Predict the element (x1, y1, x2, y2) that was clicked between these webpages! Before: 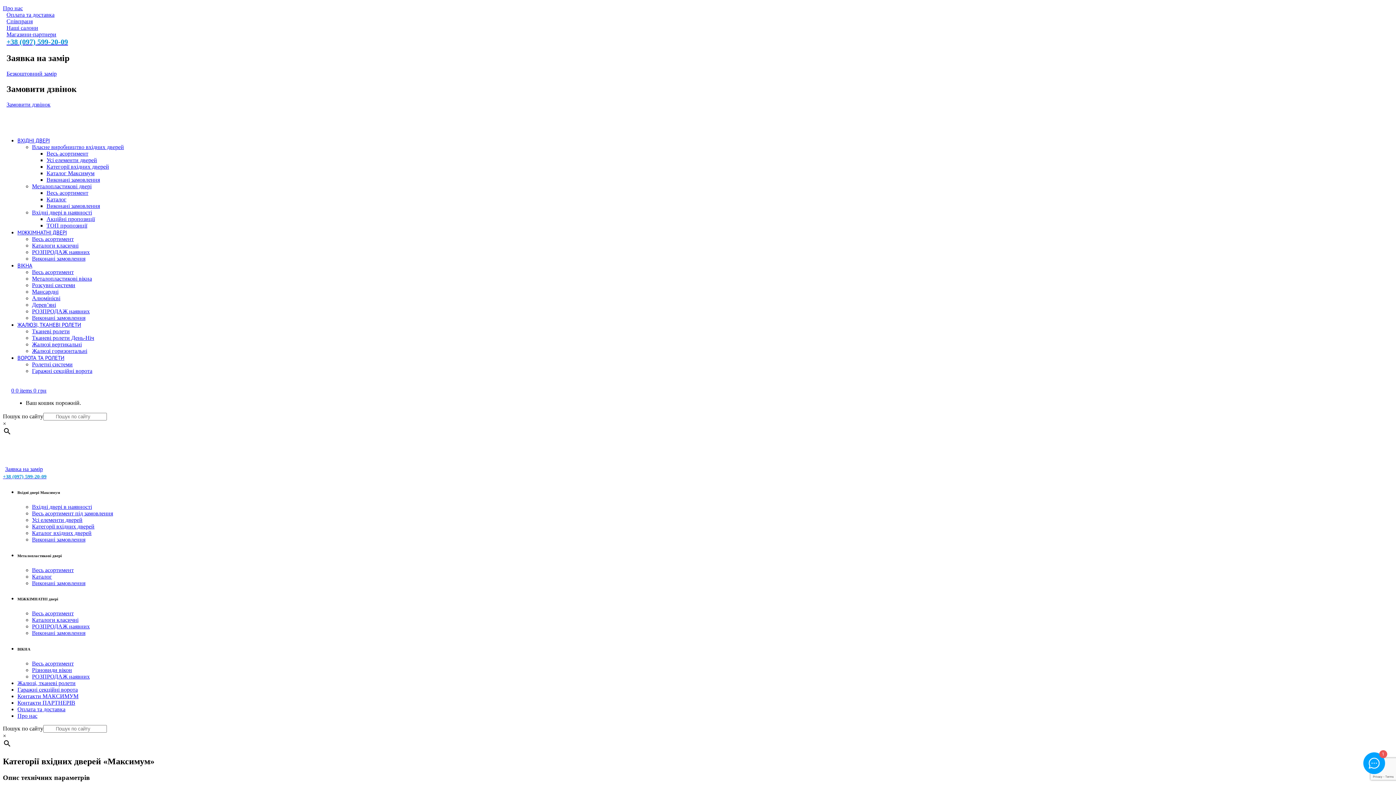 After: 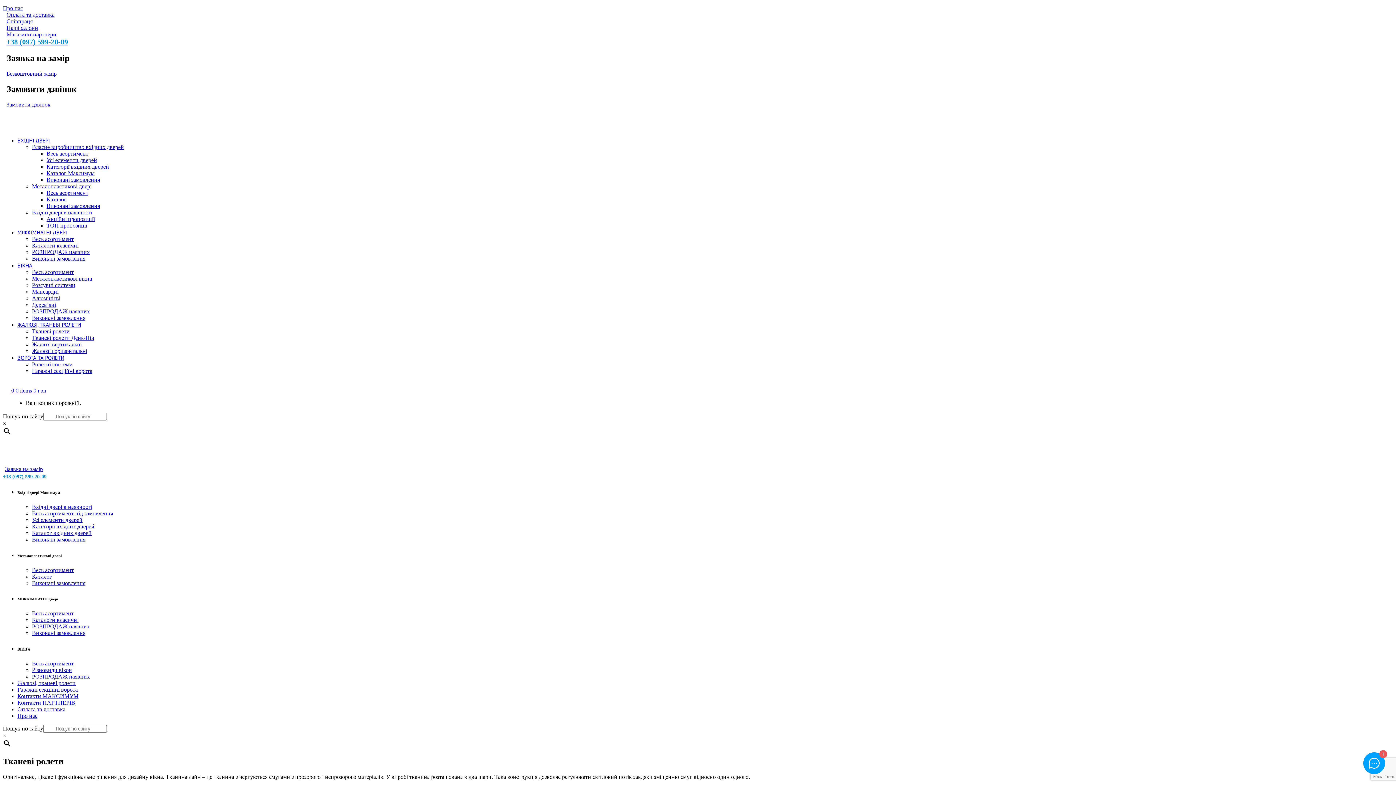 Action: bbox: (32, 328, 69, 334) label: Тканеві ролети